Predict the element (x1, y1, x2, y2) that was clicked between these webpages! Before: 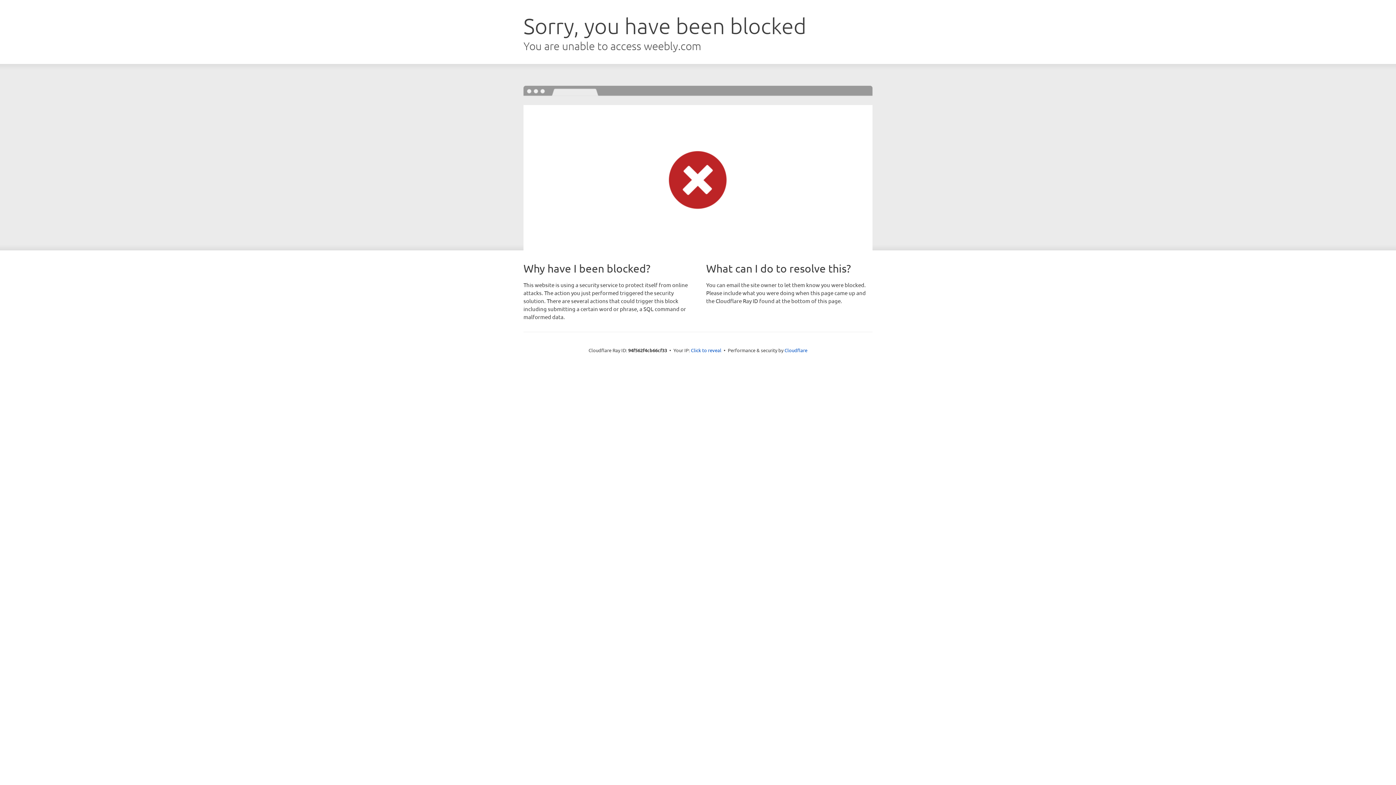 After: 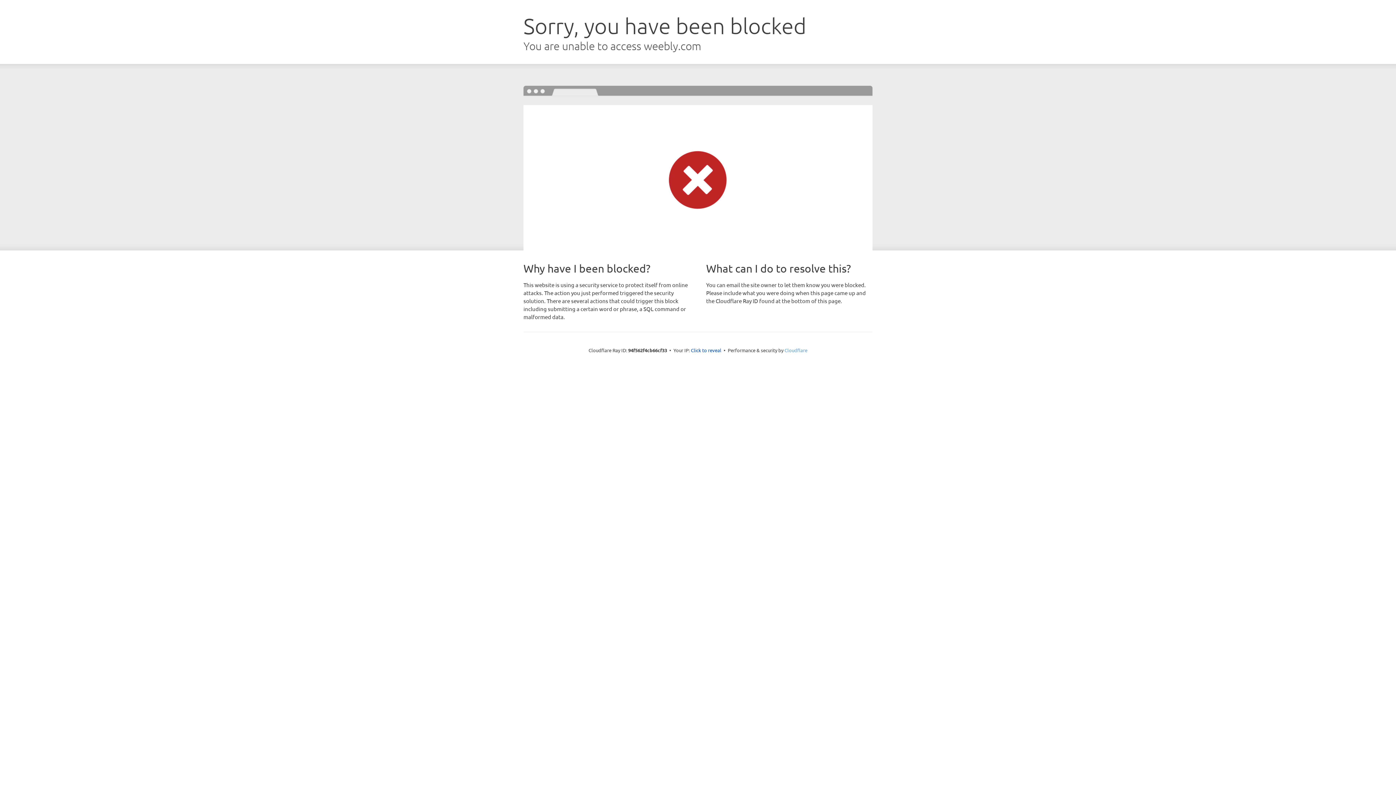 Action: label: Cloudflare bbox: (784, 347, 807, 353)